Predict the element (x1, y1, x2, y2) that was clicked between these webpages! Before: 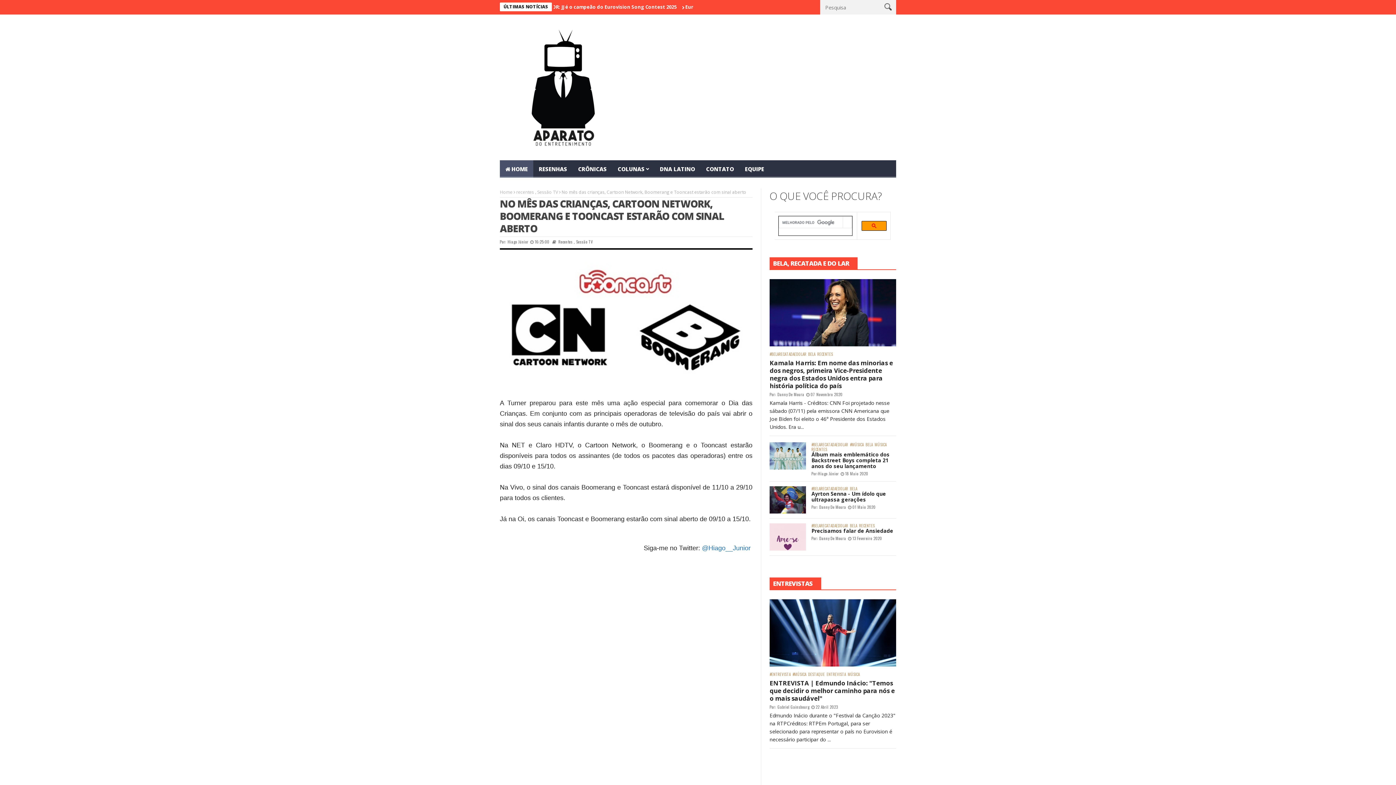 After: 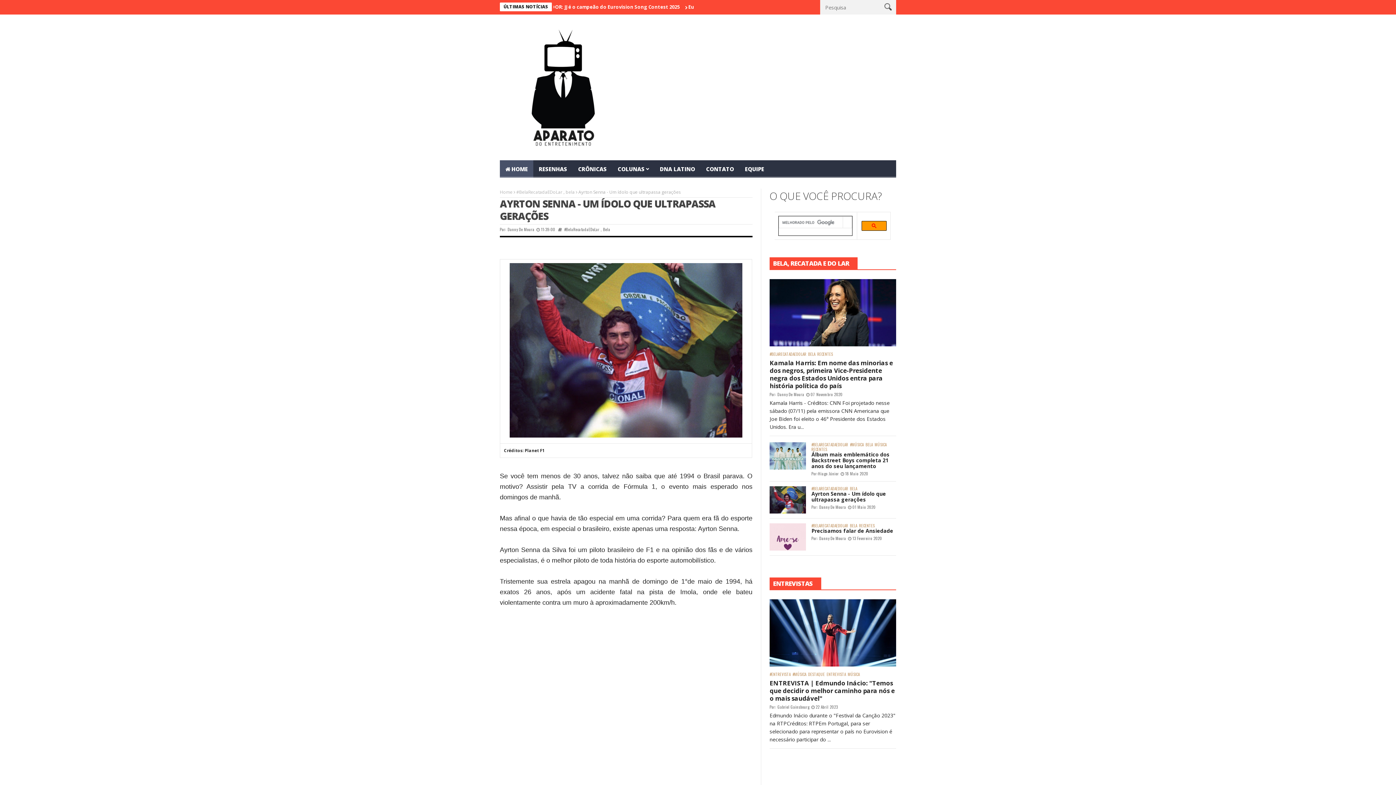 Action: bbox: (769, 486, 806, 513)